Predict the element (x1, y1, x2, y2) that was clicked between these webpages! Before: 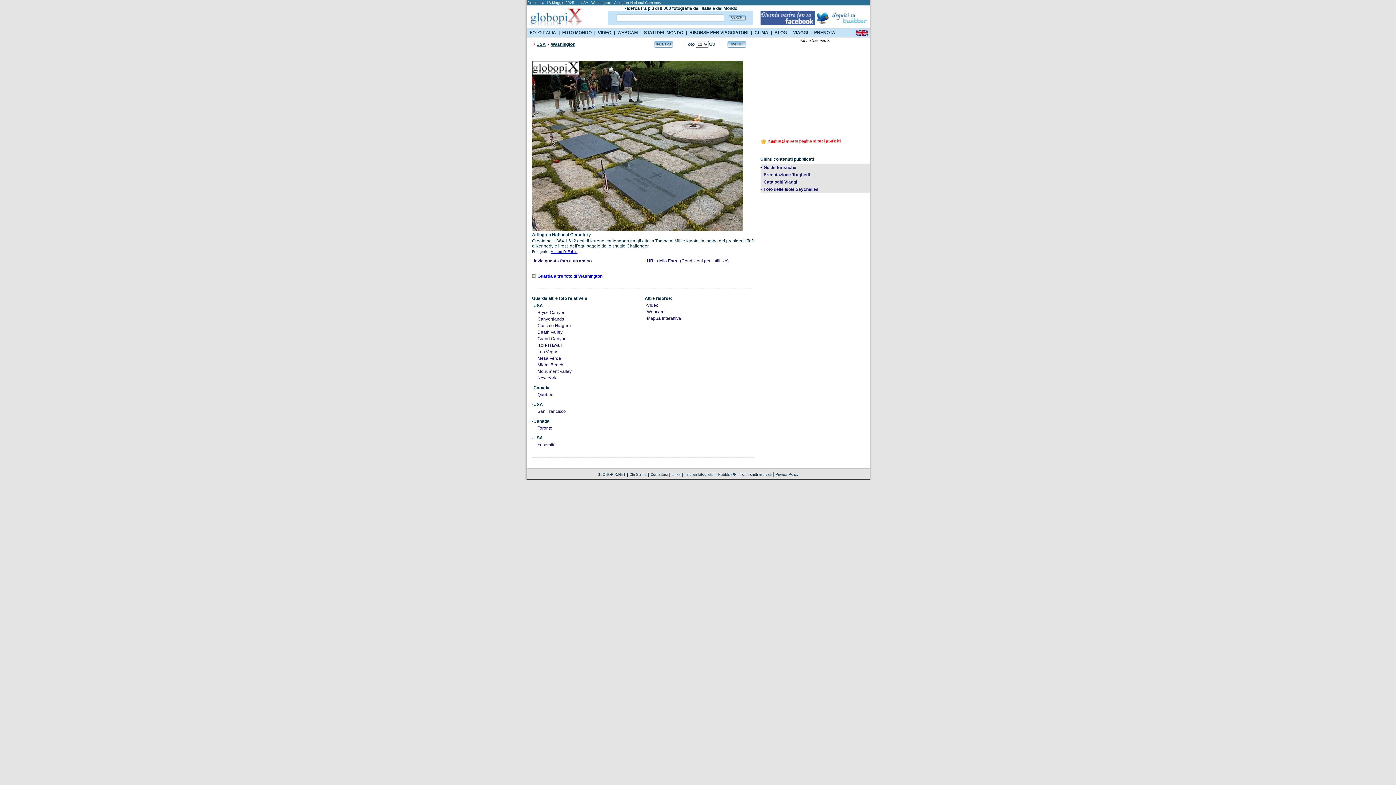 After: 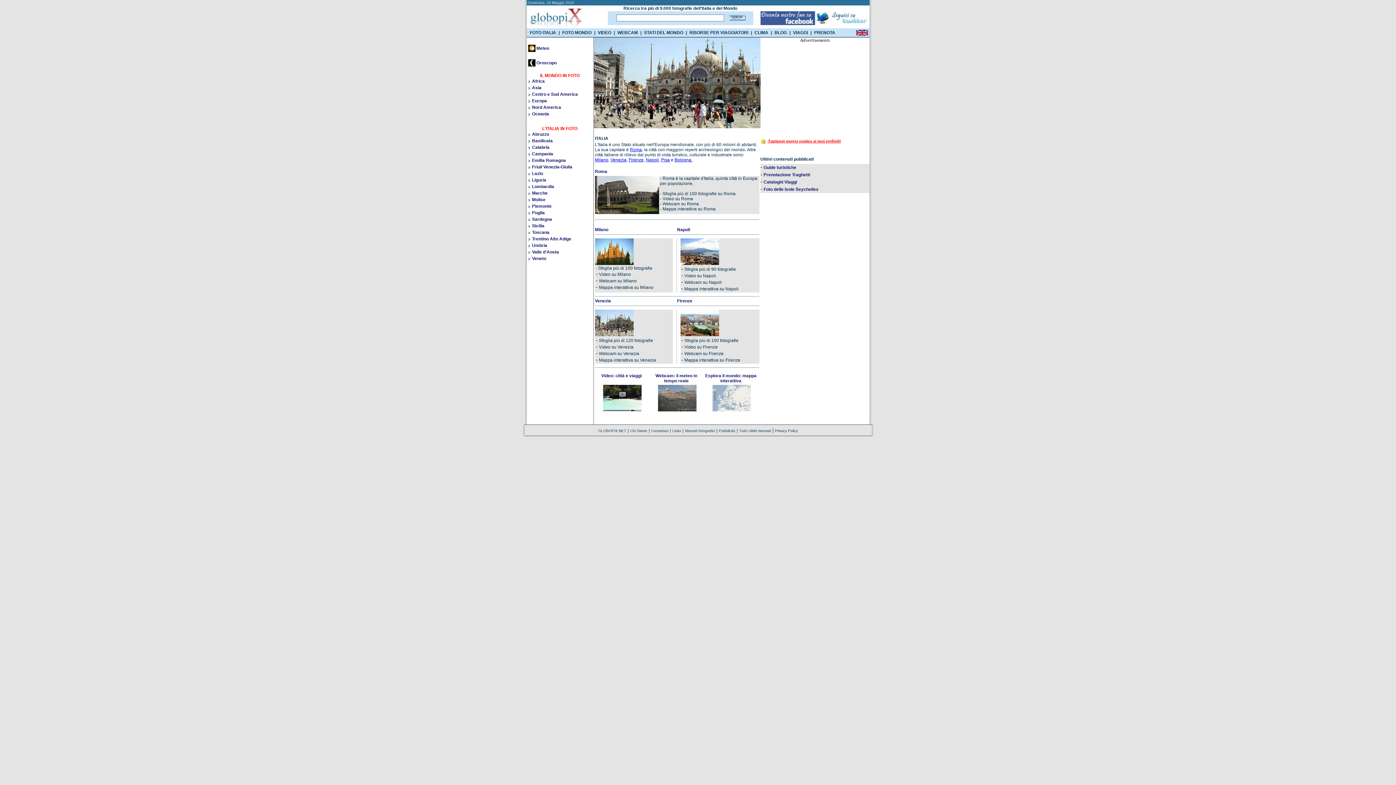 Action: label: FOTO ITALIA bbox: (530, 30, 556, 35)